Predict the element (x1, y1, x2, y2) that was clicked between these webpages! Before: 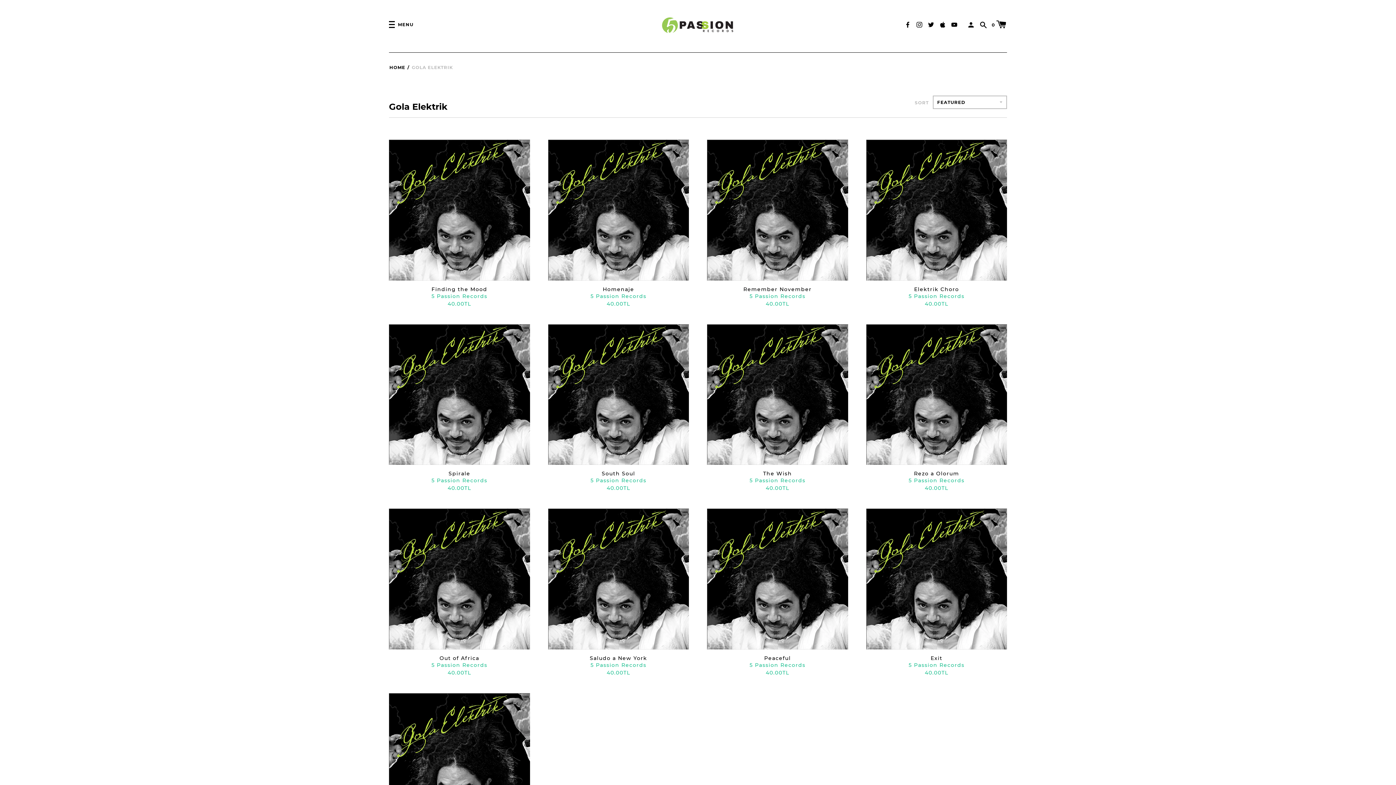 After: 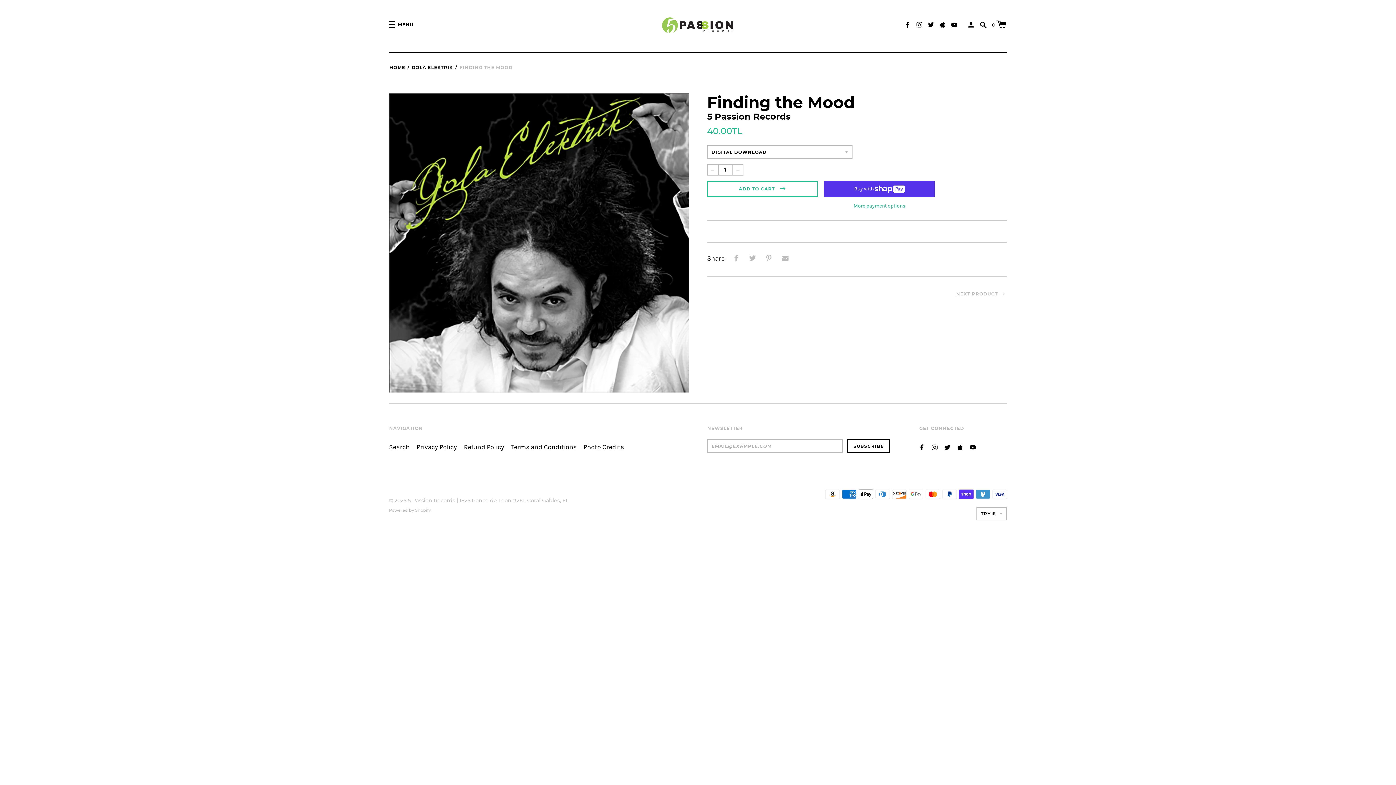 Action: label: Finding the Mood

5 Passion Records

40.00TL bbox: (389, 139, 530, 307)